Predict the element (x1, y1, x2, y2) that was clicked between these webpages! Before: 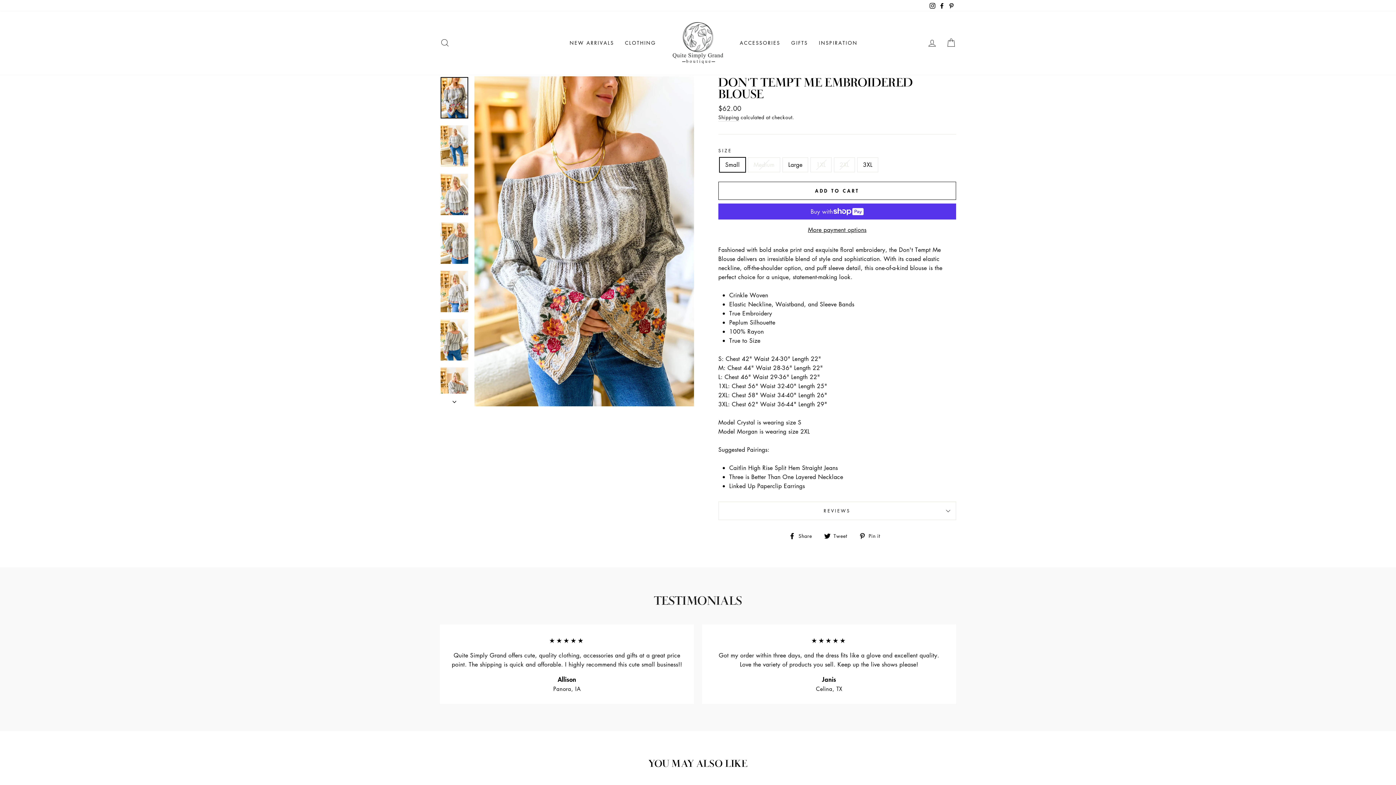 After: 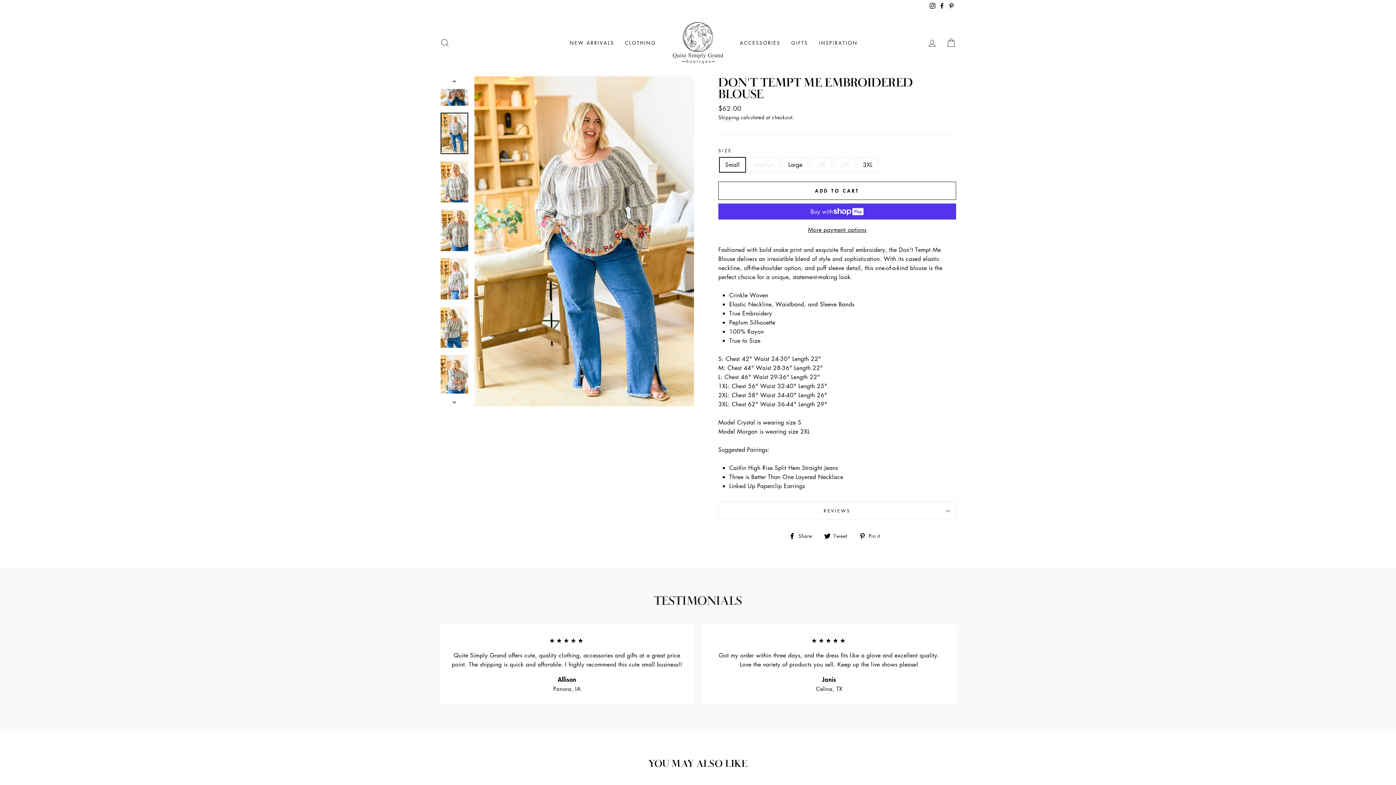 Action: bbox: (440, 393, 469, 406)